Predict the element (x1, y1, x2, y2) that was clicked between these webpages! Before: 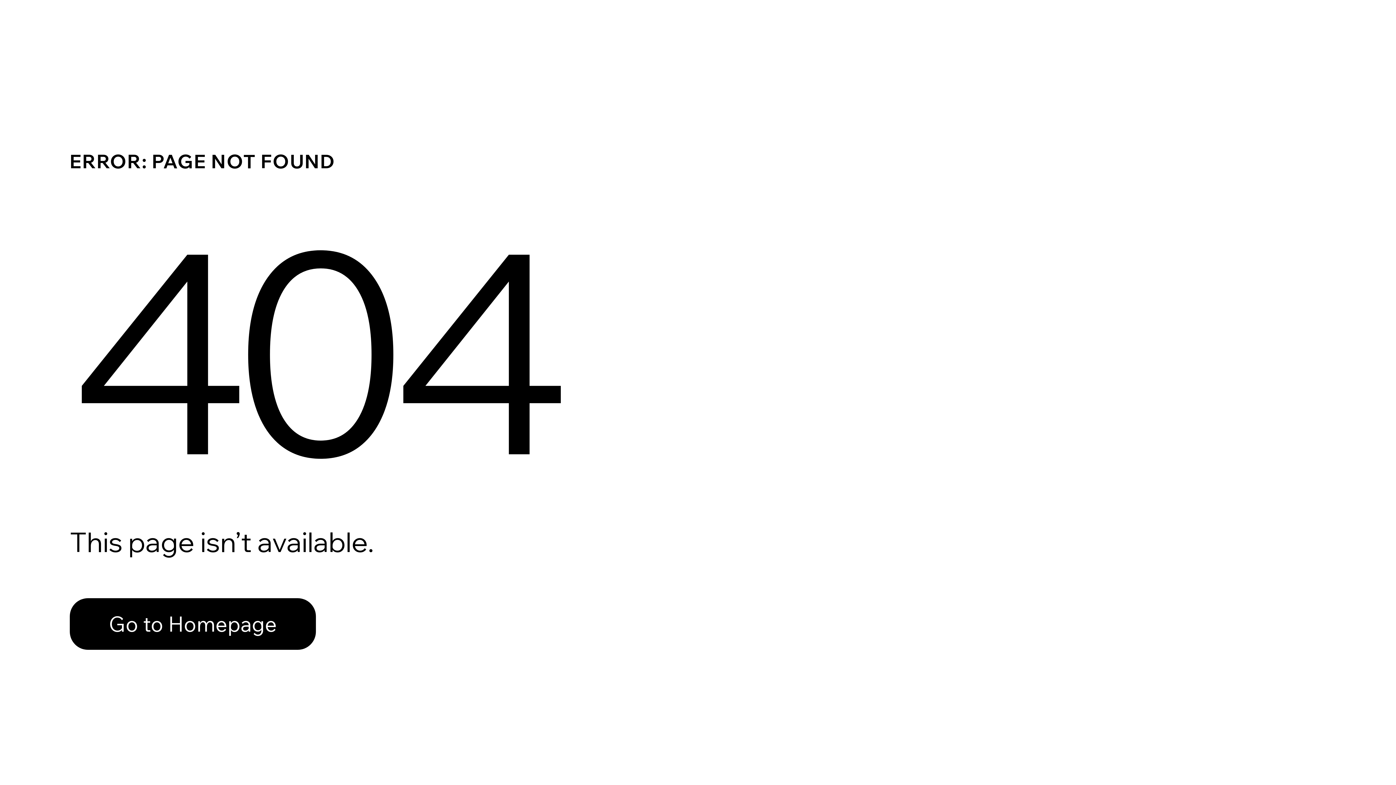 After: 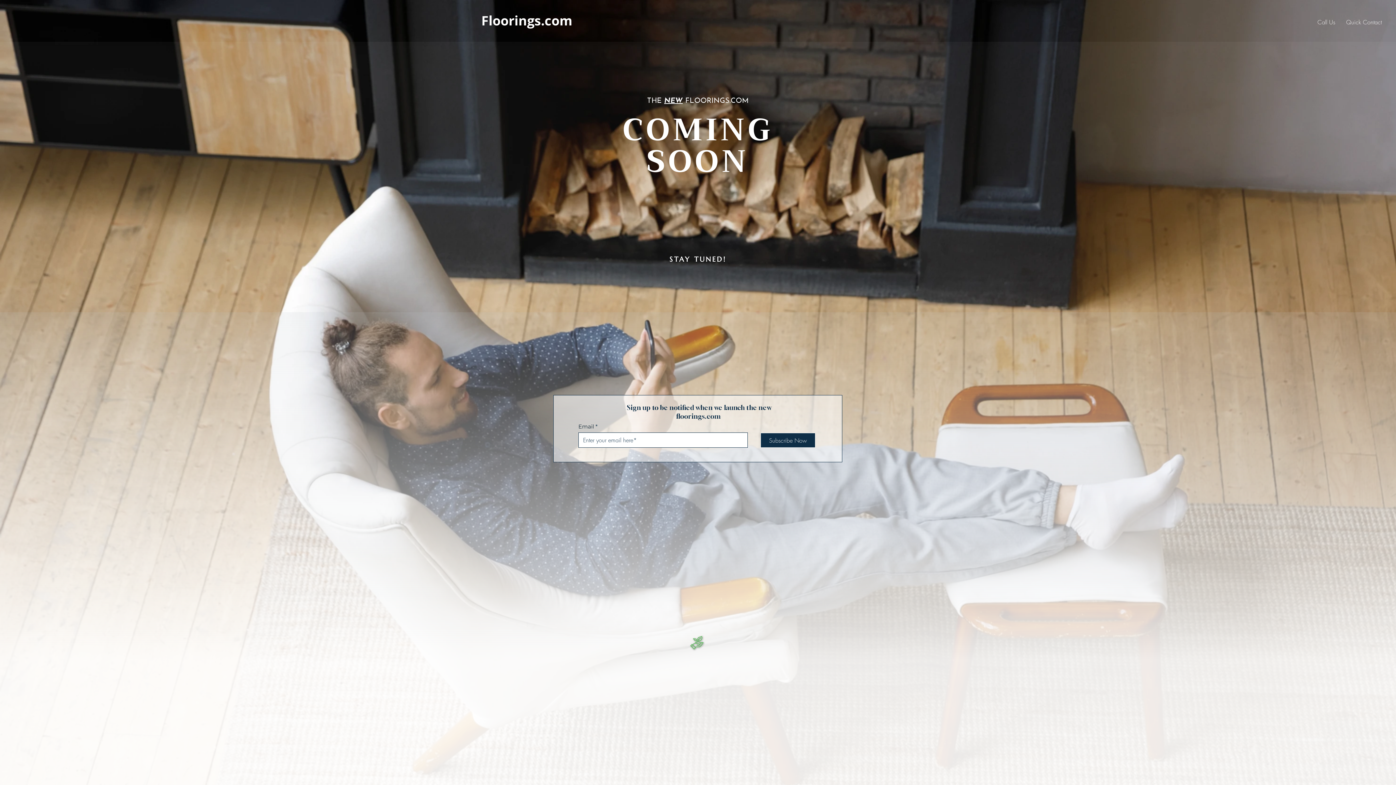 Action: bbox: (69, 598, 316, 650) label: Go to Homepage